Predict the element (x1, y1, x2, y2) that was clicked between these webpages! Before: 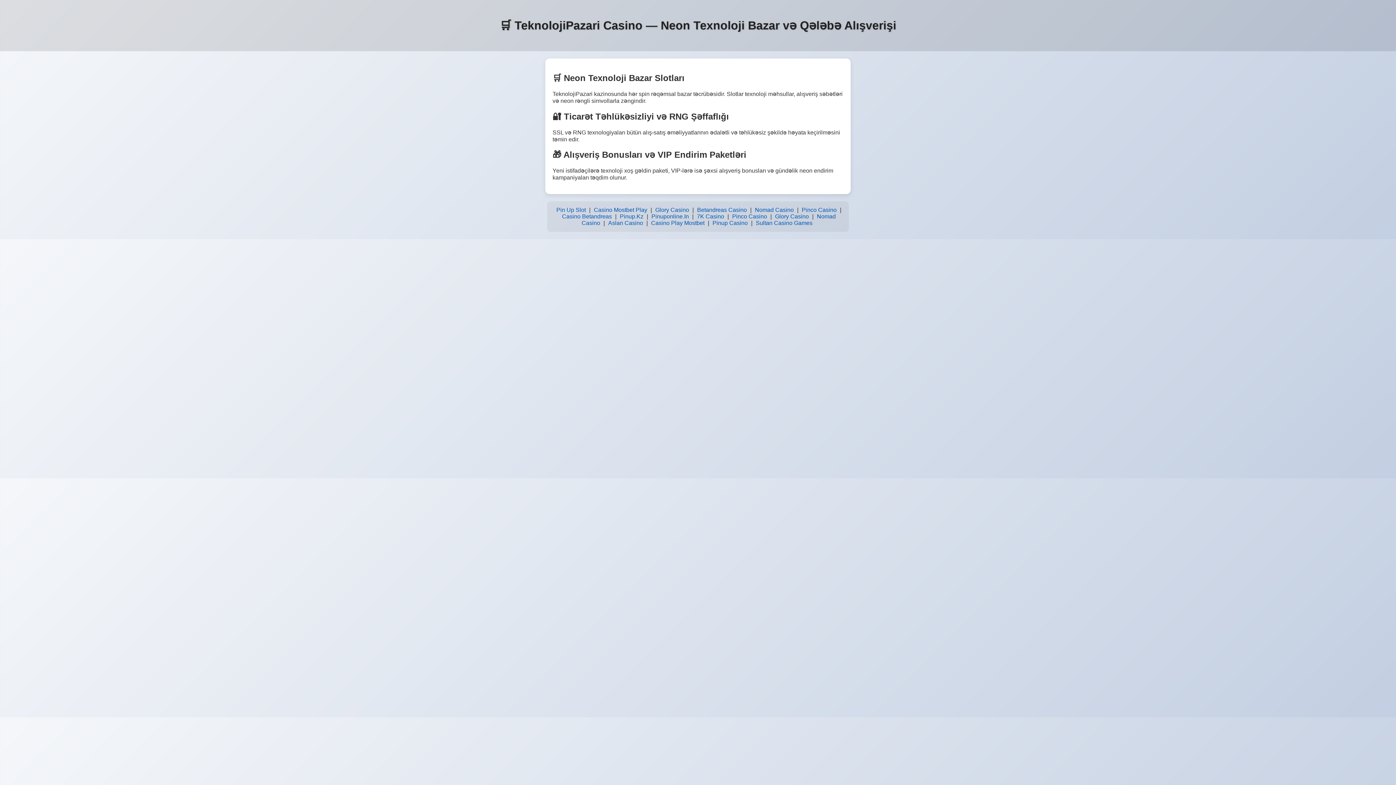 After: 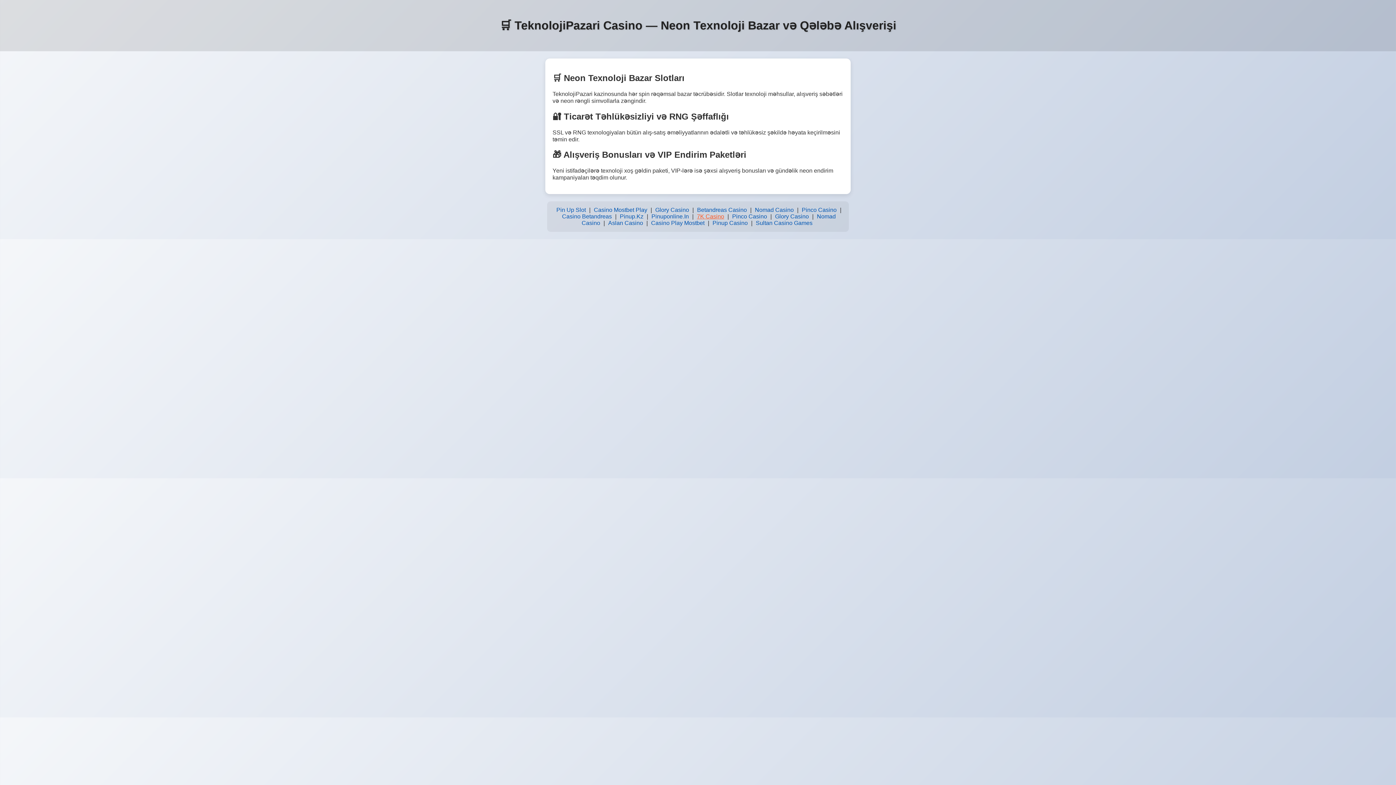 Action: label: 7K Casino bbox: (695, 211, 726, 221)